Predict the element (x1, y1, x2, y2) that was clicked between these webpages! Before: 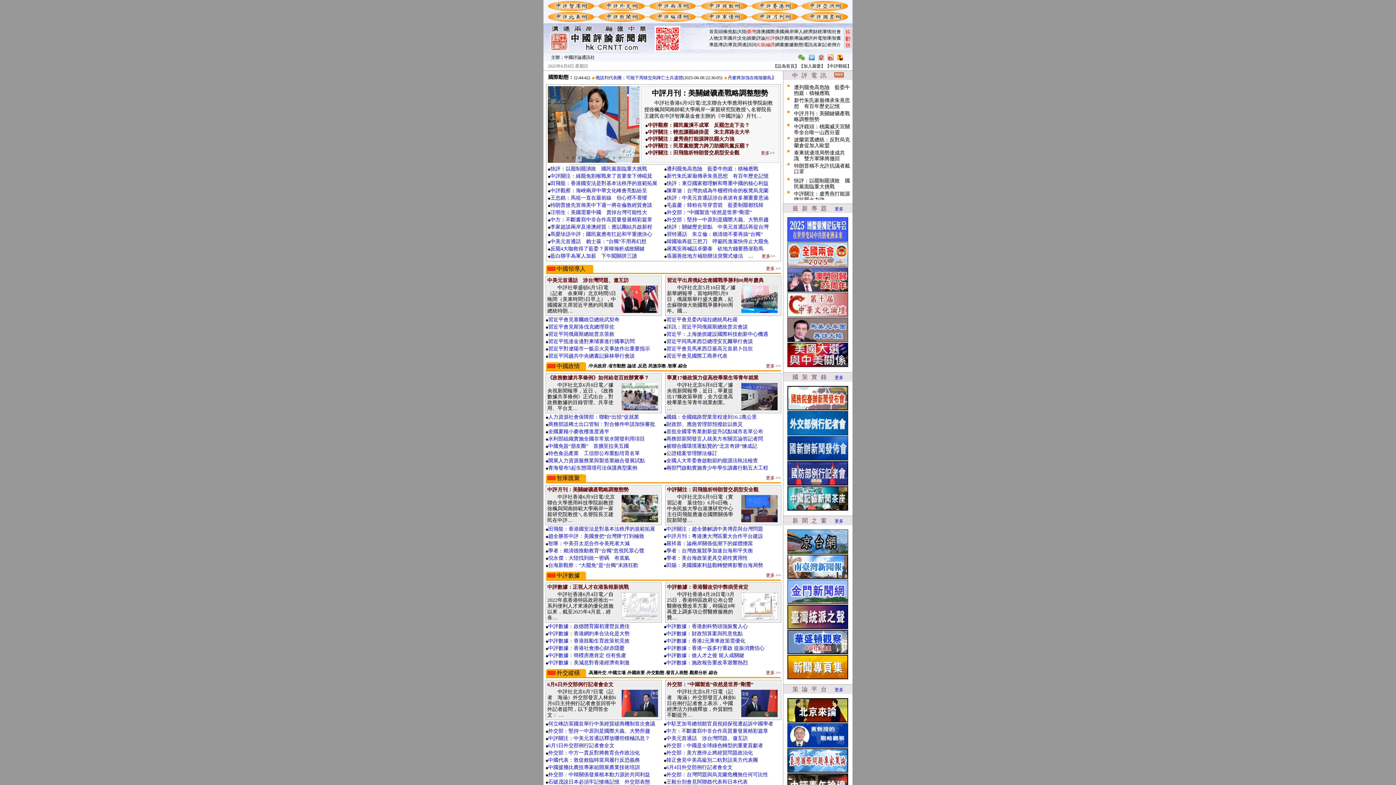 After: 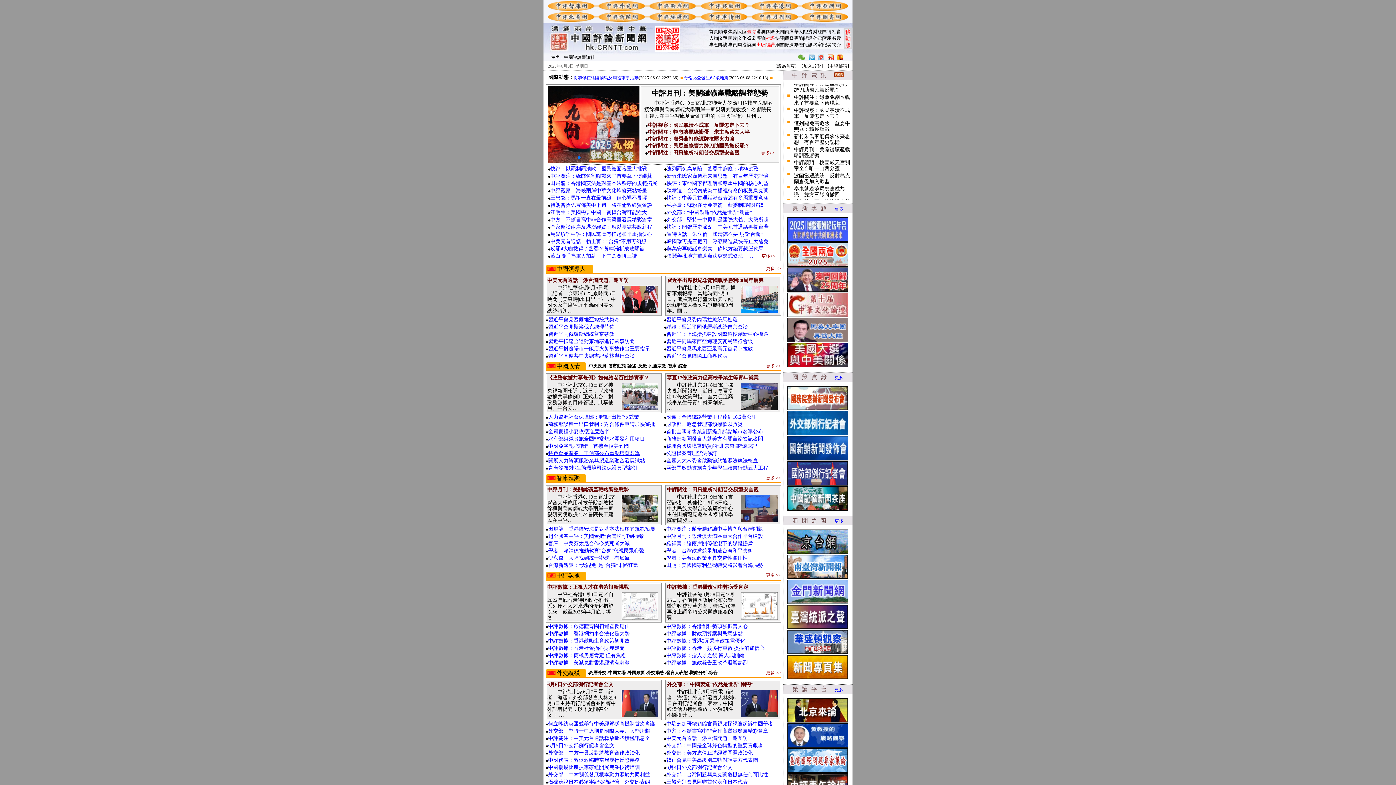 Action: label: 特色食品產業　工信部公布重點培育名單 bbox: (548, 450, 640, 456)